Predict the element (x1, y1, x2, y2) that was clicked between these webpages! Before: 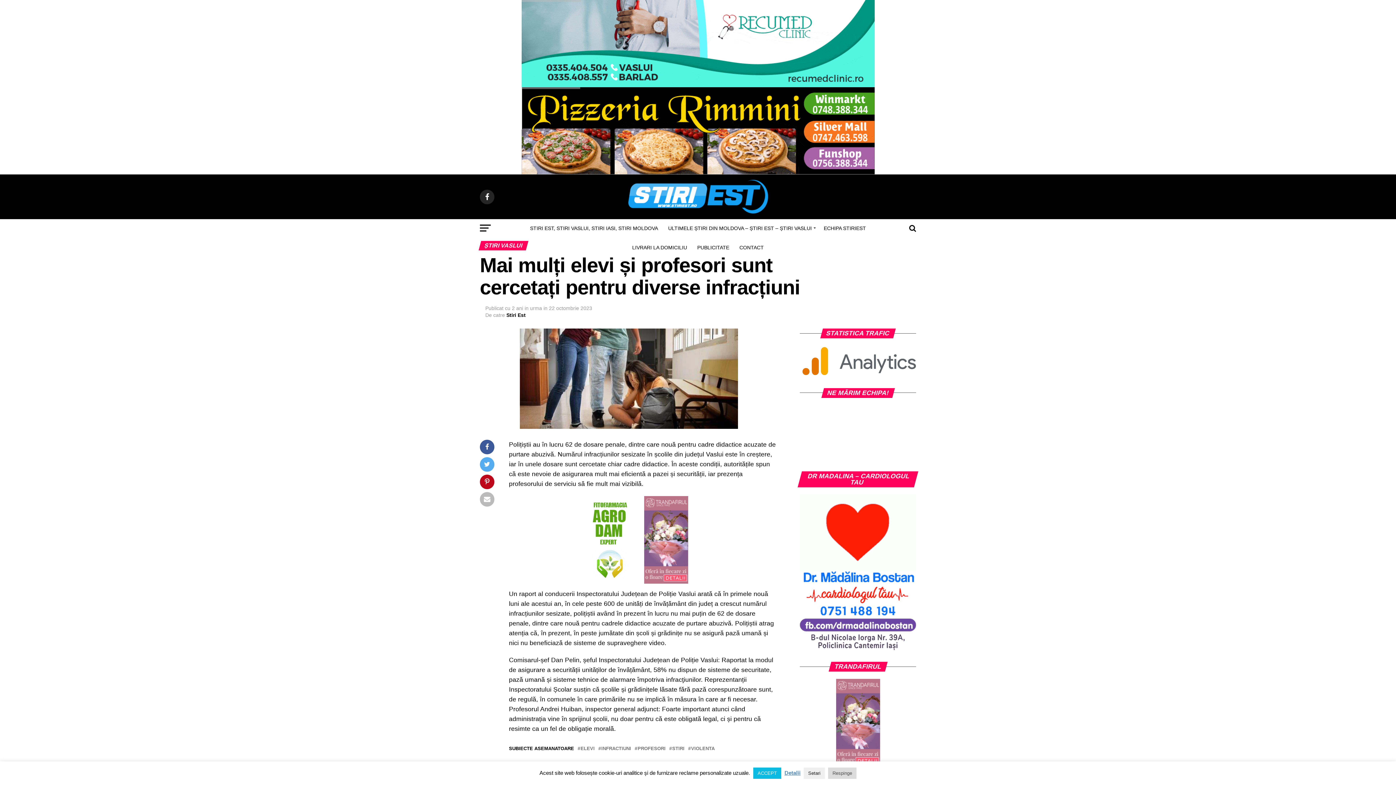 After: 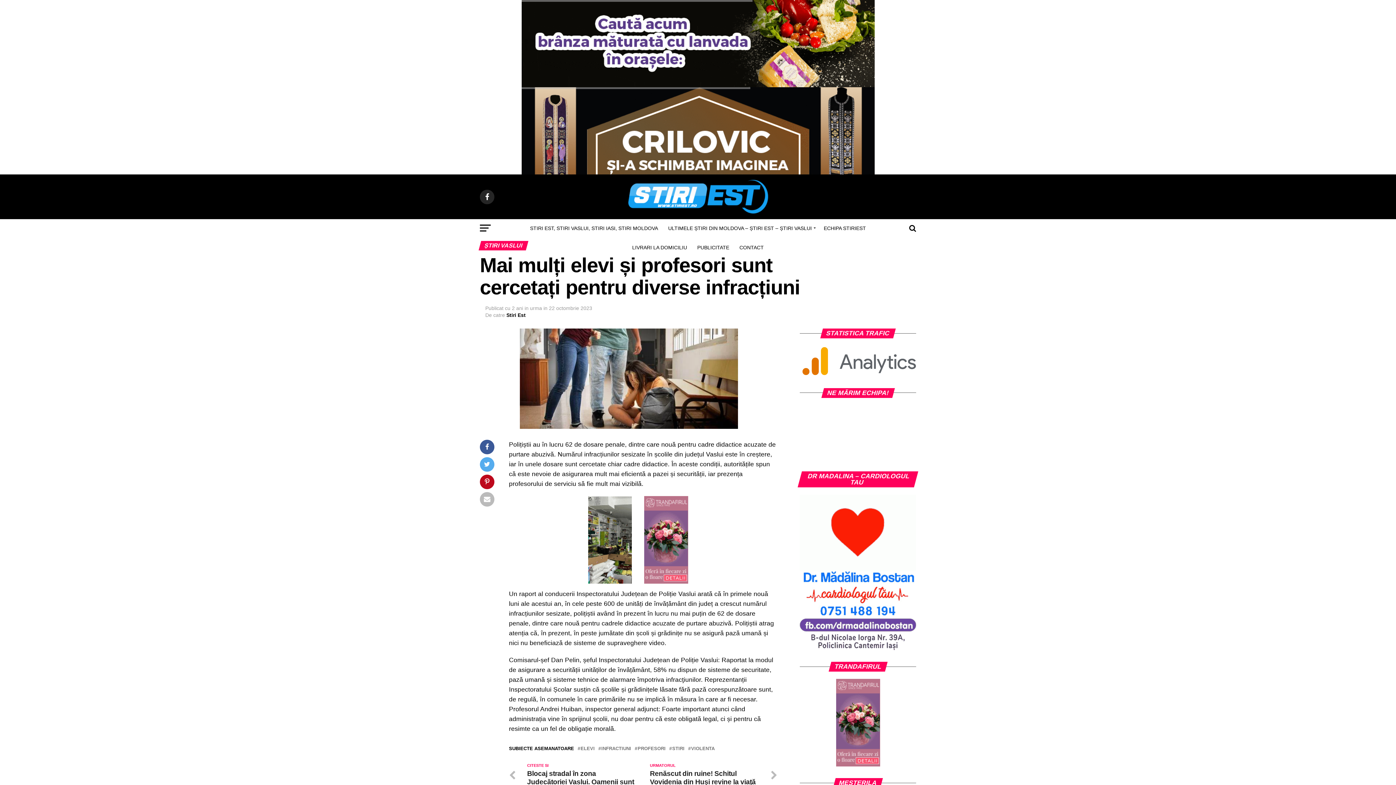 Action: label: Respinge bbox: (828, 768, 856, 779)